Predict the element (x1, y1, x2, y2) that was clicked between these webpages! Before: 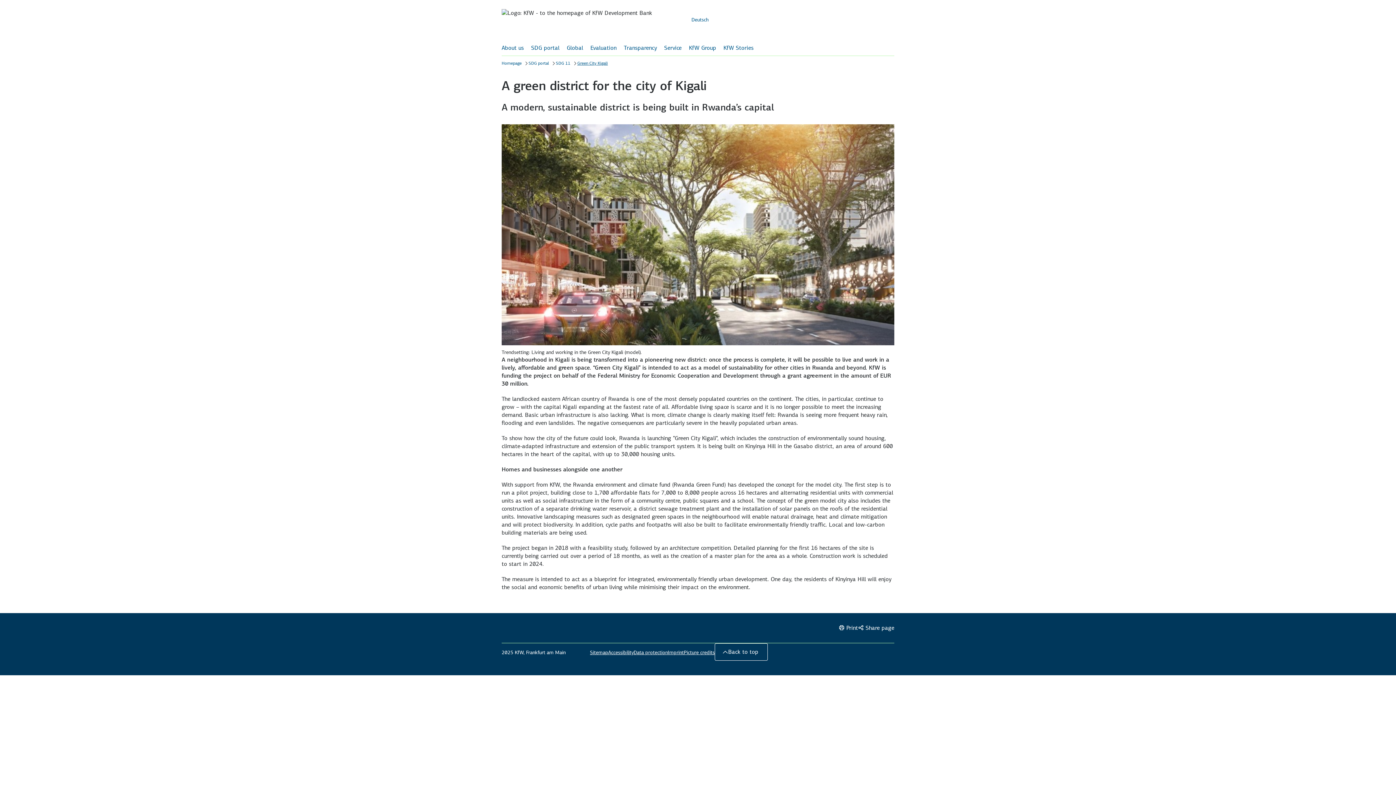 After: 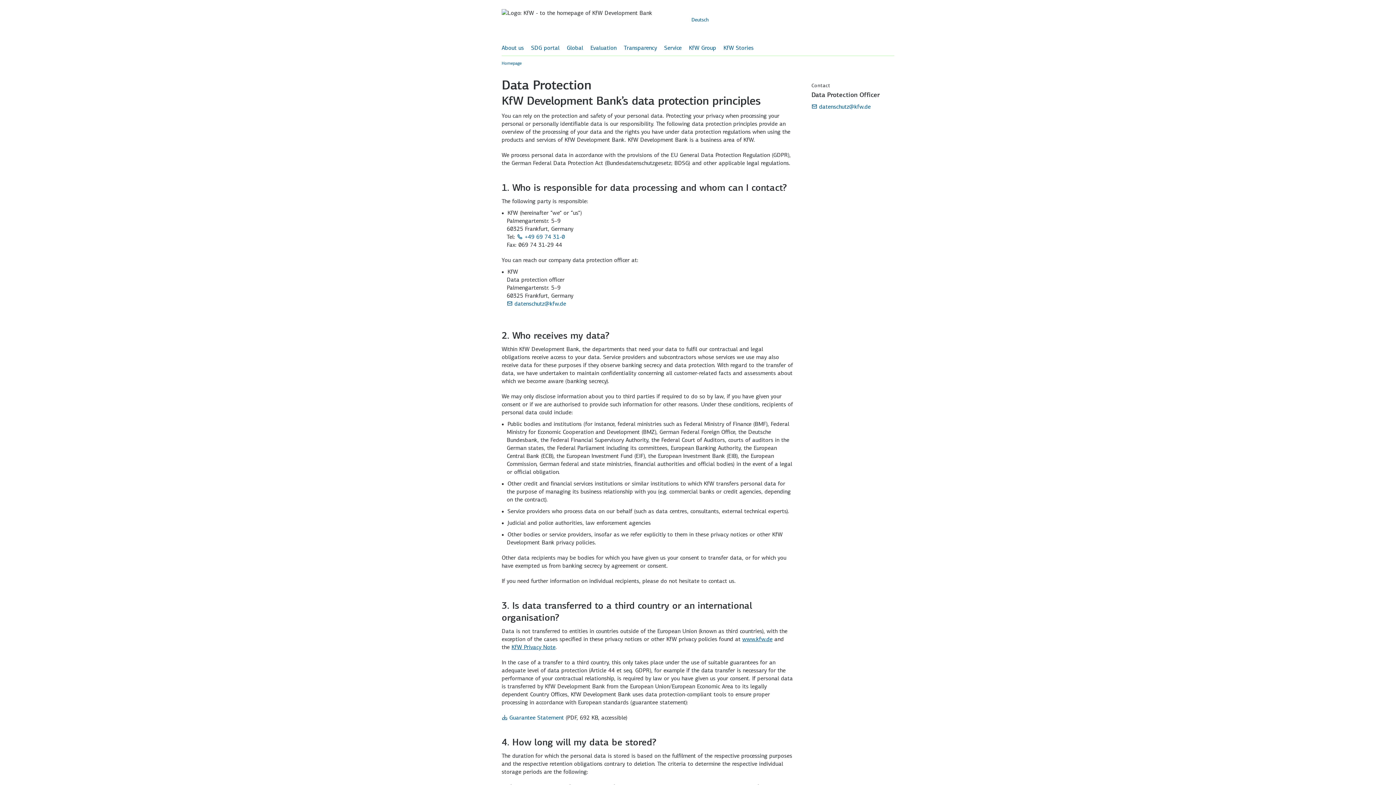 Action: label: Data protection bbox: (633, 649, 668, 656)